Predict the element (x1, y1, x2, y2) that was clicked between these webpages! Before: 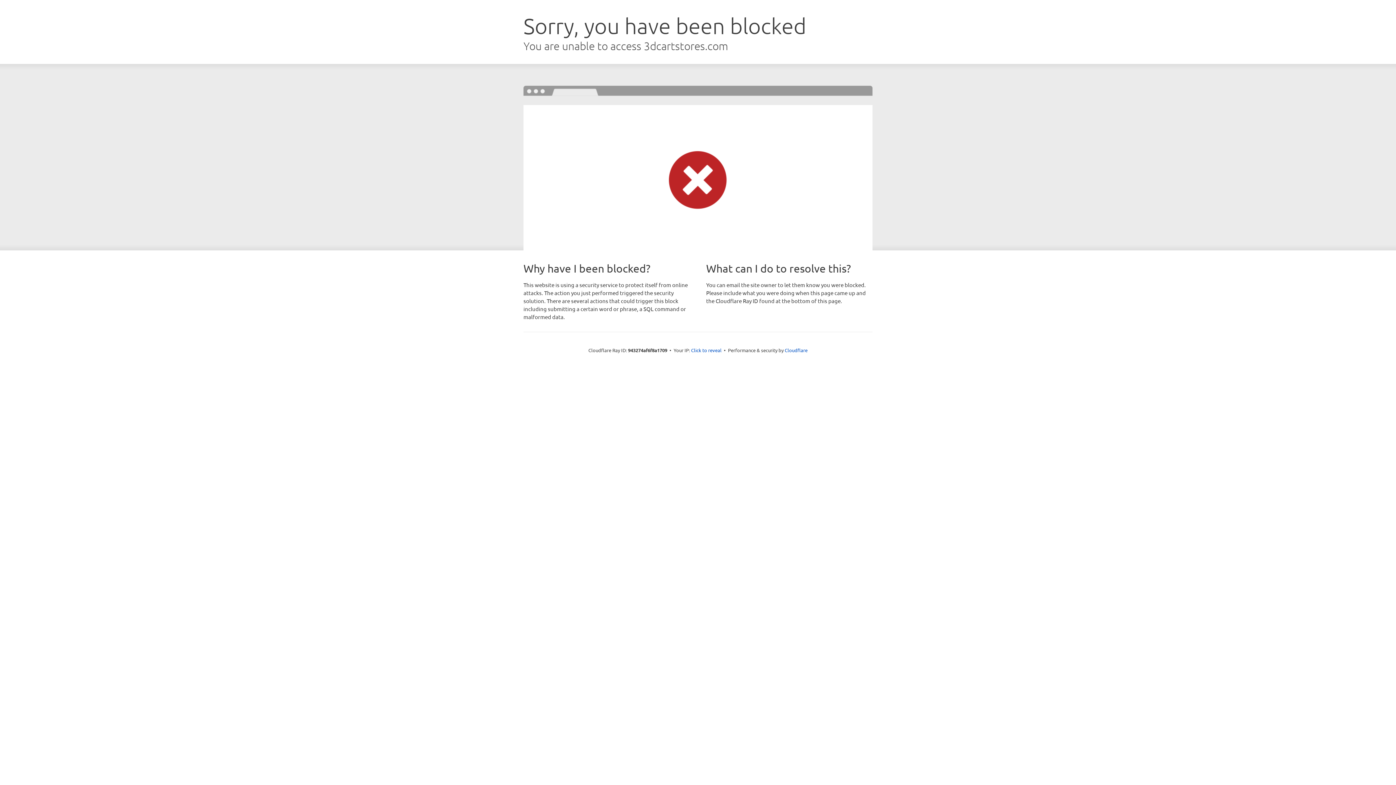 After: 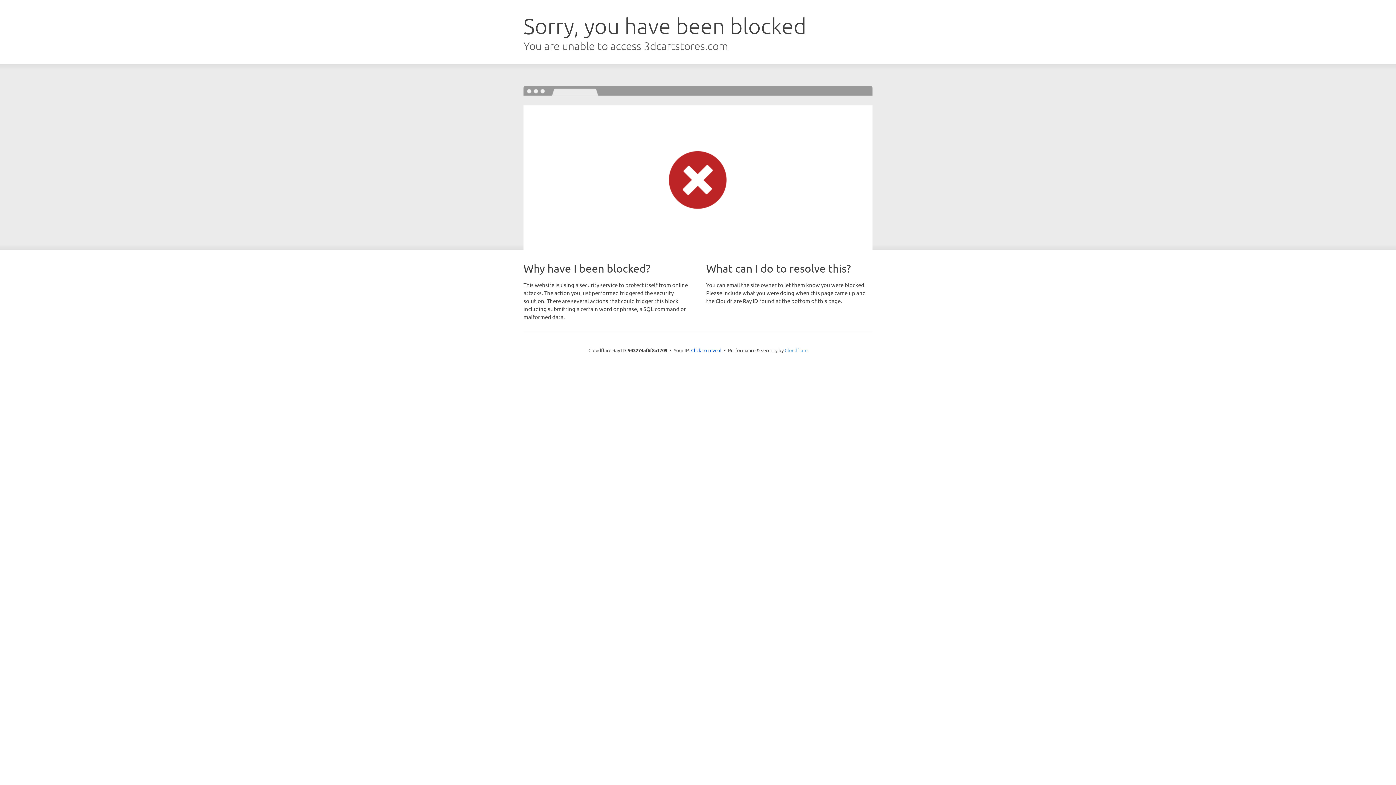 Action: label: Cloudflare bbox: (784, 347, 807, 353)